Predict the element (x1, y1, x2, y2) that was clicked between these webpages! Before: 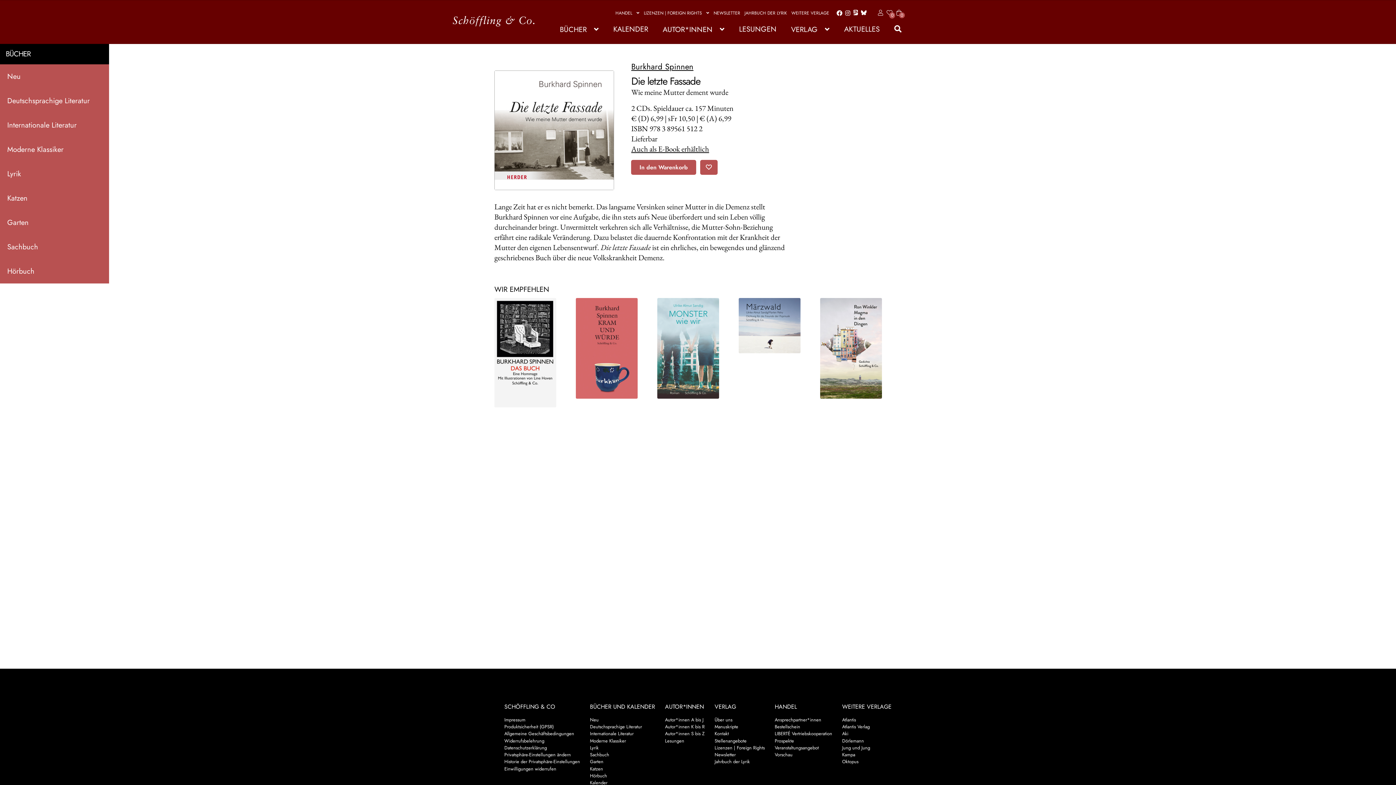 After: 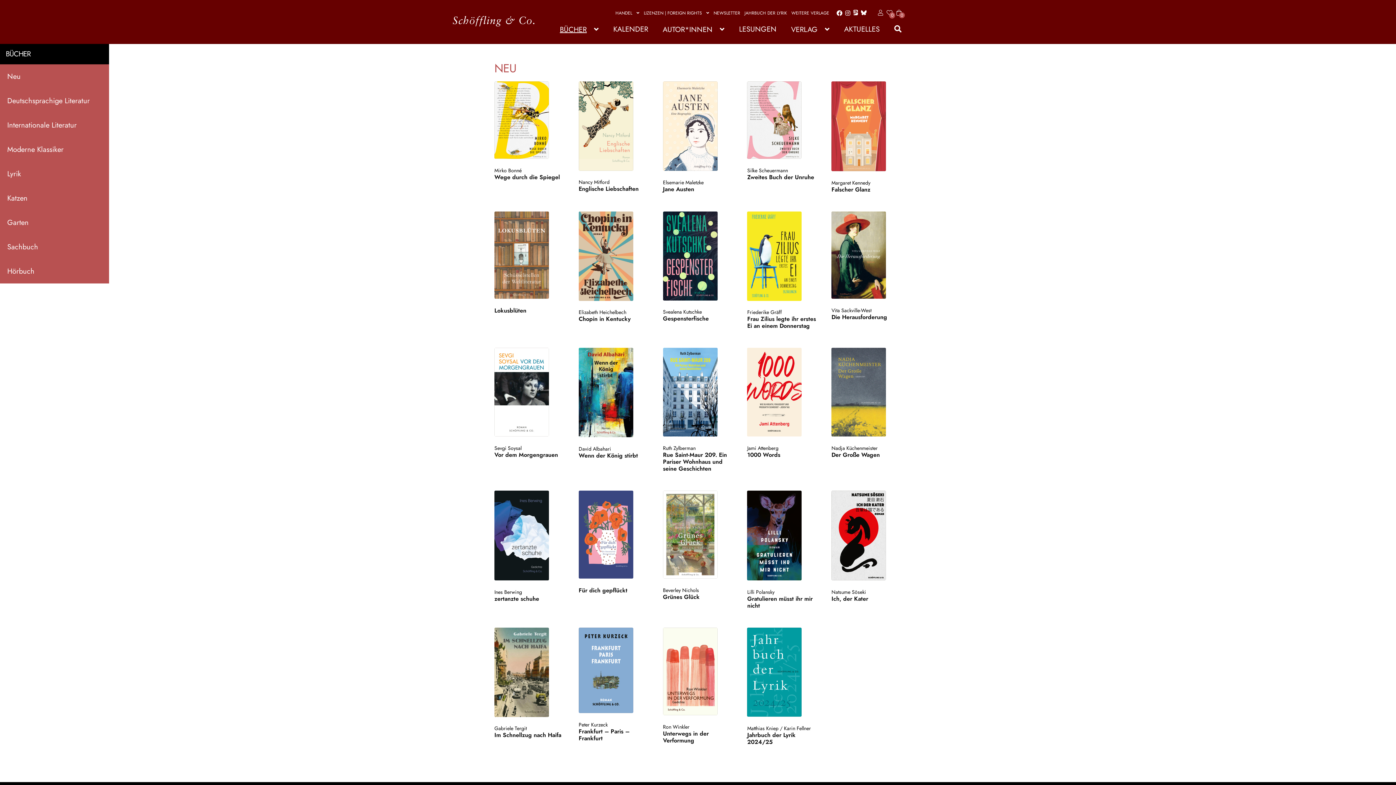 Action: bbox: (5, 48, 30, 59) label: BÜCHER